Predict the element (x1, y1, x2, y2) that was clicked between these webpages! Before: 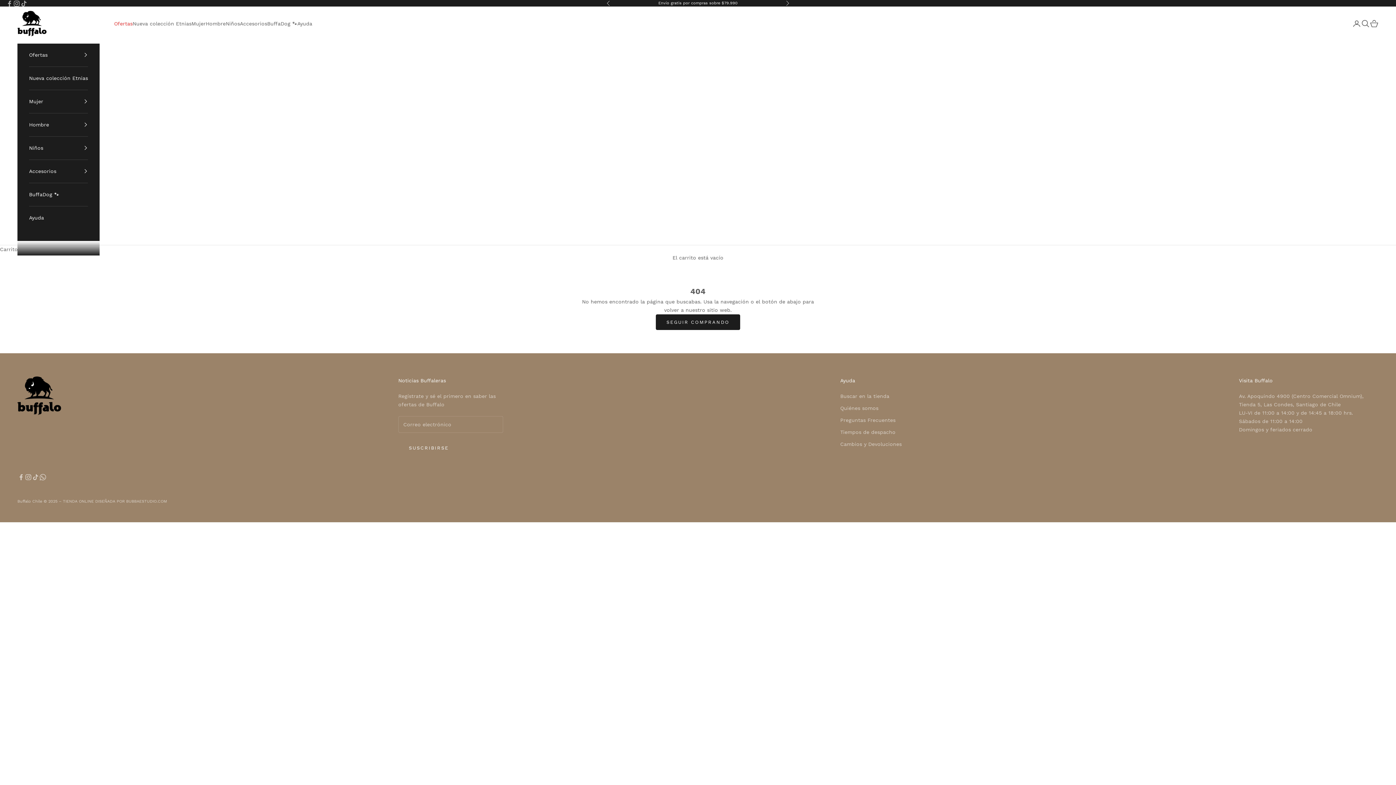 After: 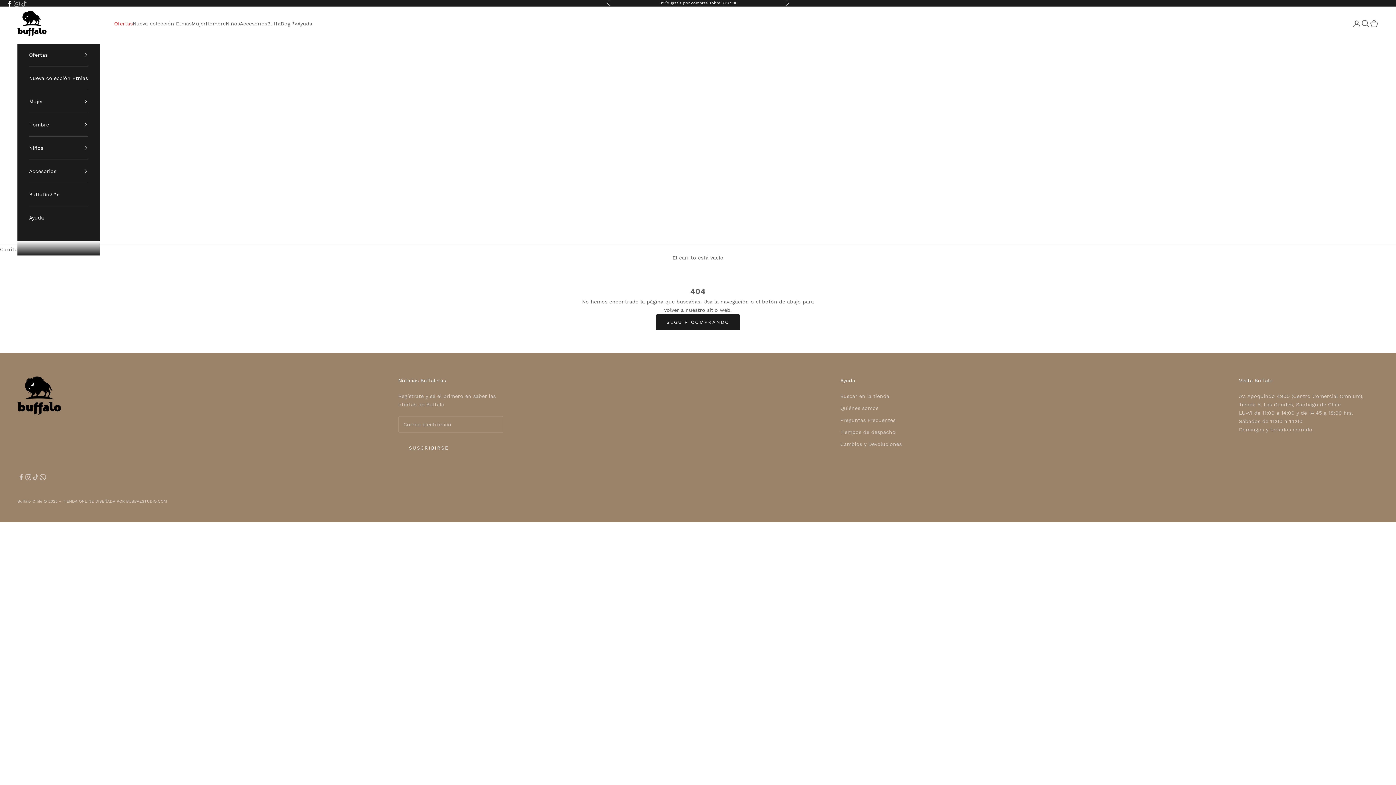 Action: label: Síguenos en Facebook bbox: (5, 0, 13, 7)